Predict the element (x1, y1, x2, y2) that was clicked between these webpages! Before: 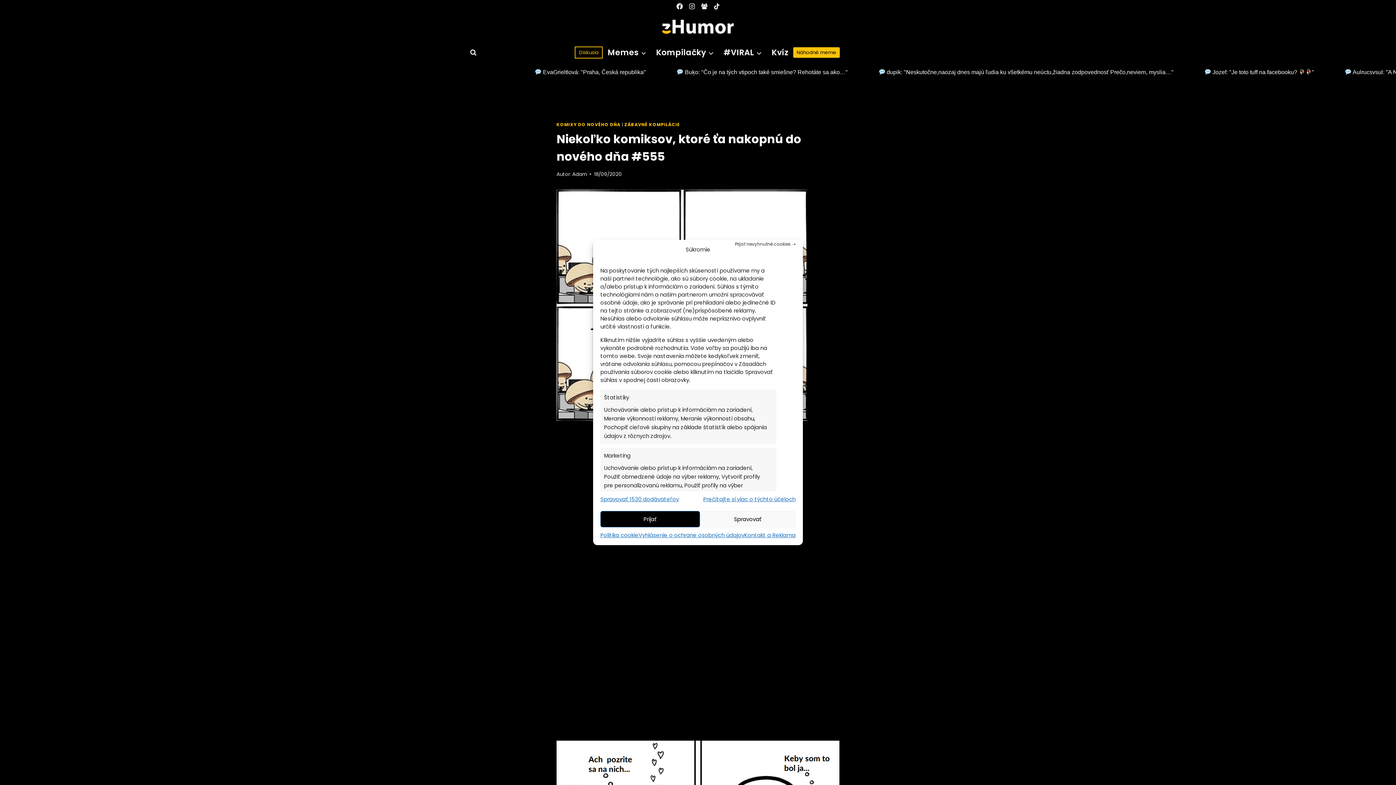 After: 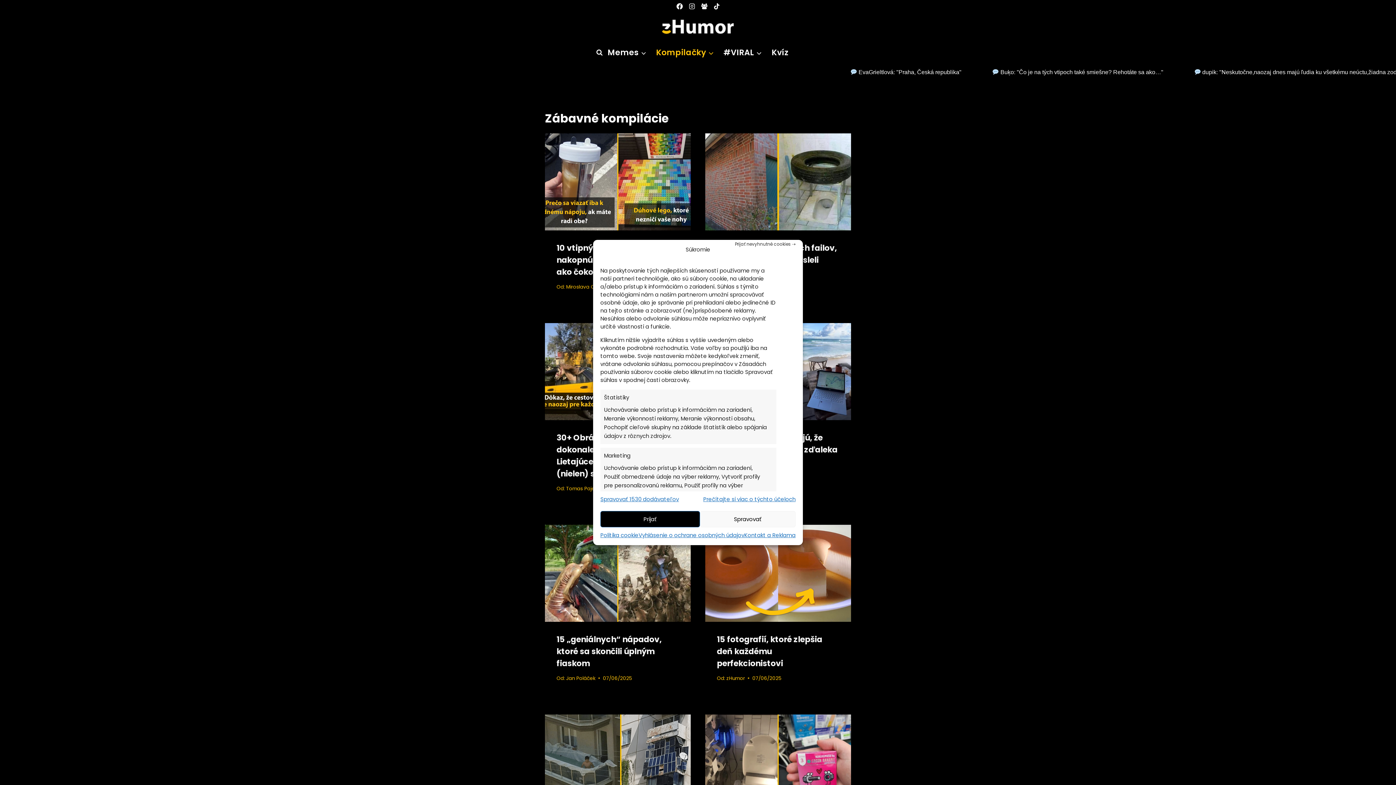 Action: label: ZÁBAVNÉ KOMPILÁCIE bbox: (624, 121, 680, 127)